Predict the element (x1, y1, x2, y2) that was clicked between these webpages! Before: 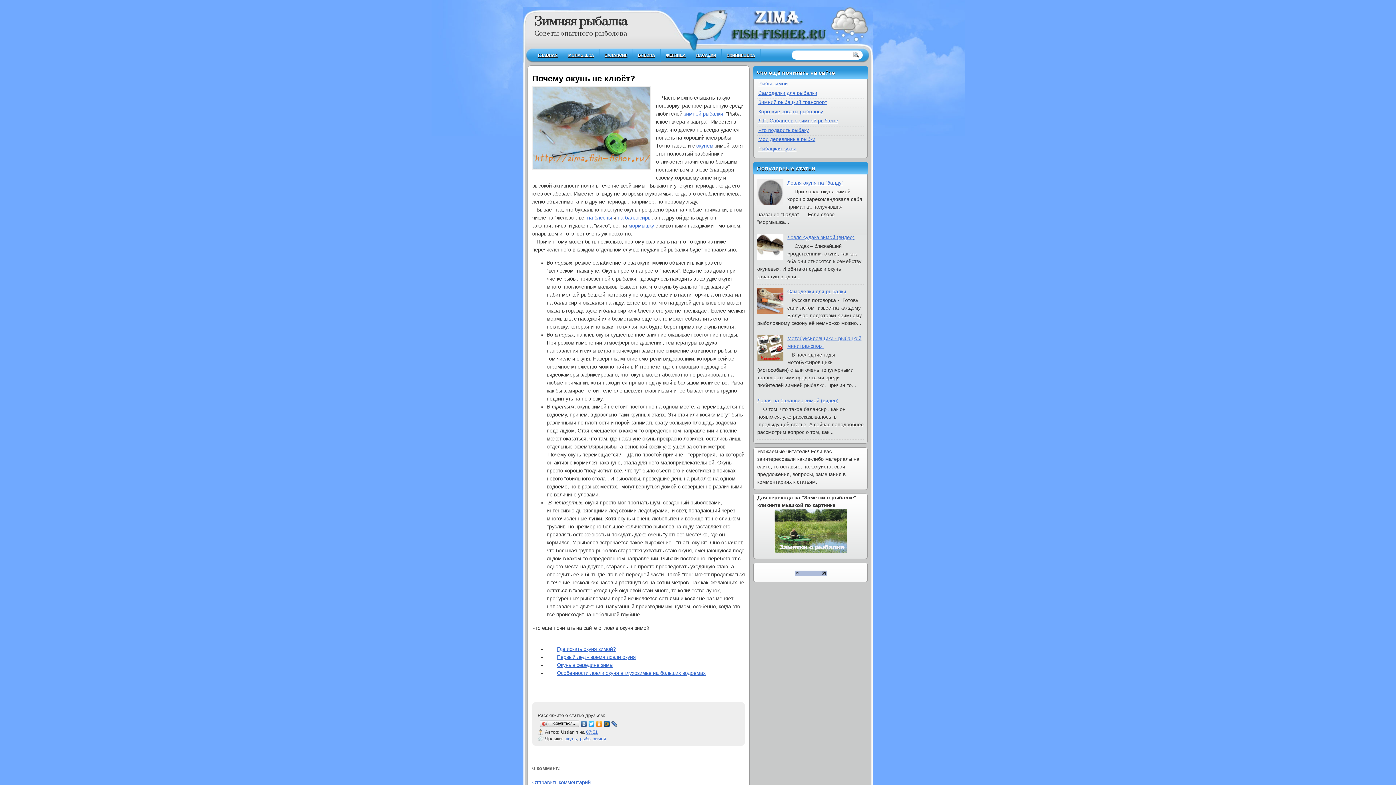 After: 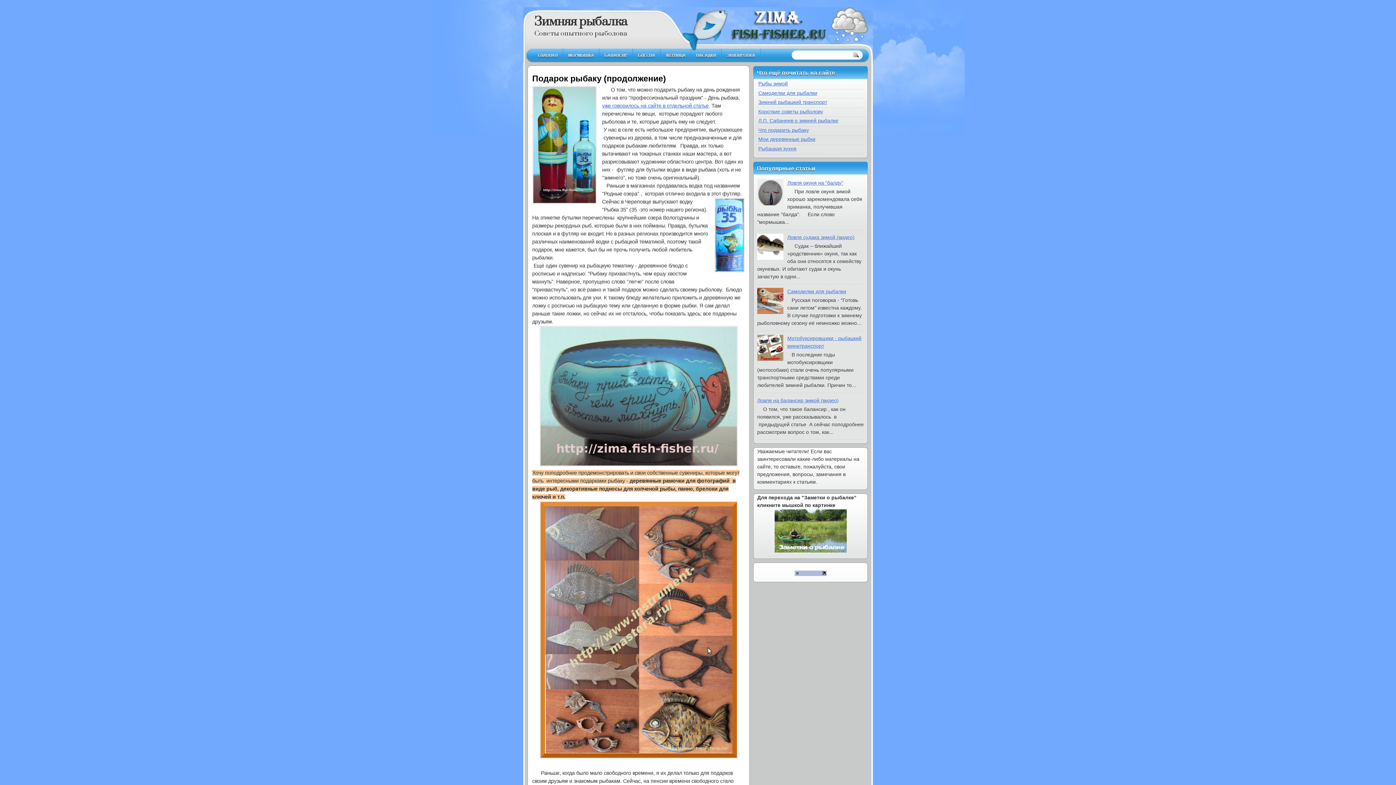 Action: bbox: (758, 136, 815, 142) label: Мои деревянные рыбки